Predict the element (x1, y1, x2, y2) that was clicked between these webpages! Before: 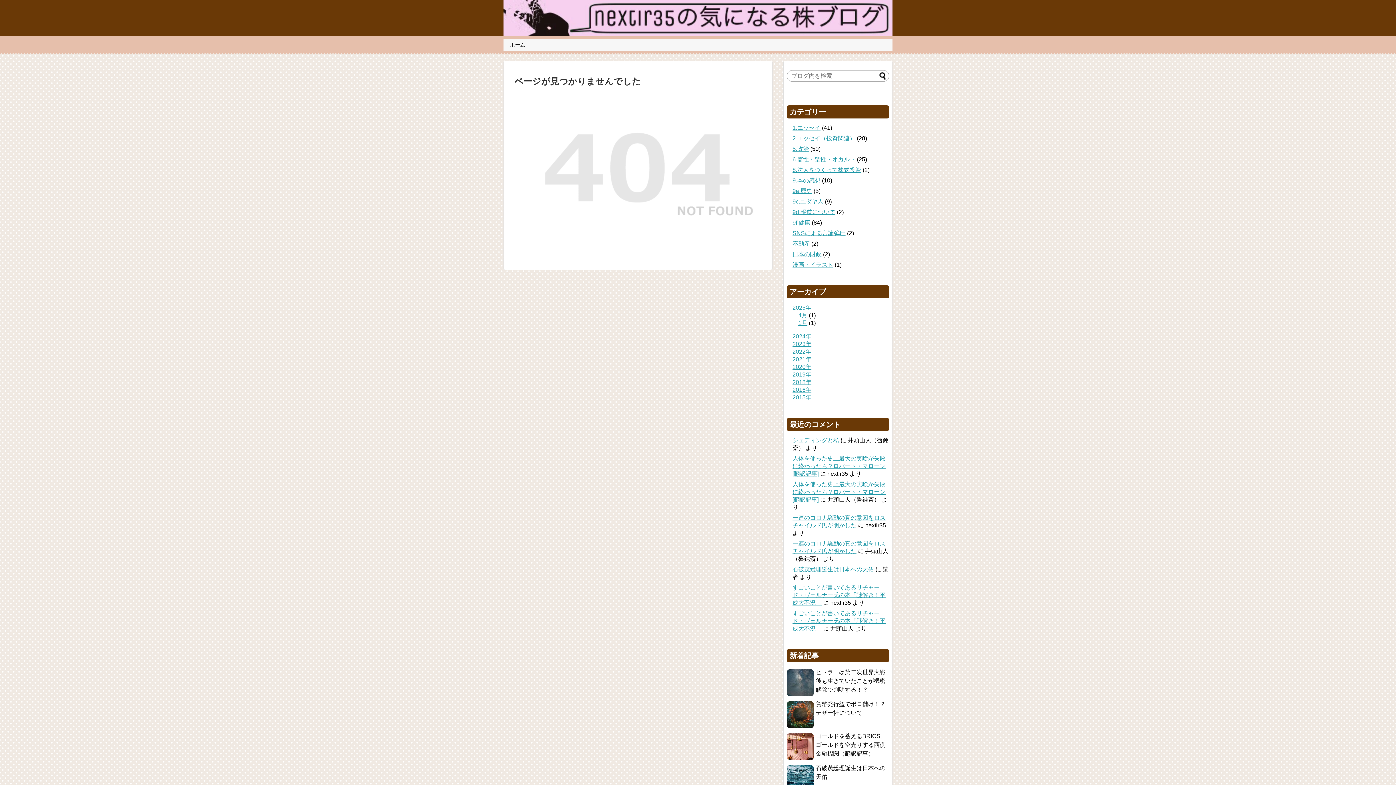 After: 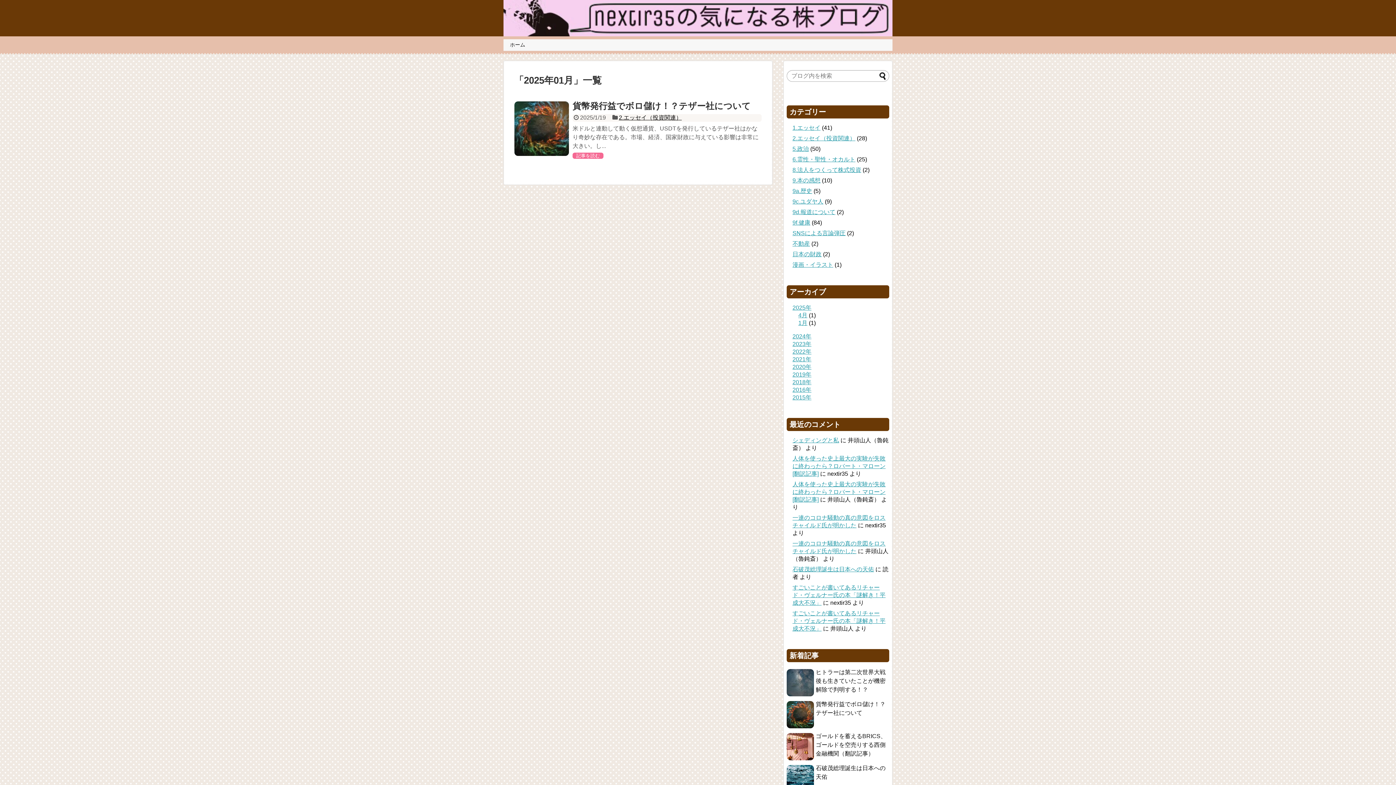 Action: bbox: (798, 320, 807, 326) label: 1月